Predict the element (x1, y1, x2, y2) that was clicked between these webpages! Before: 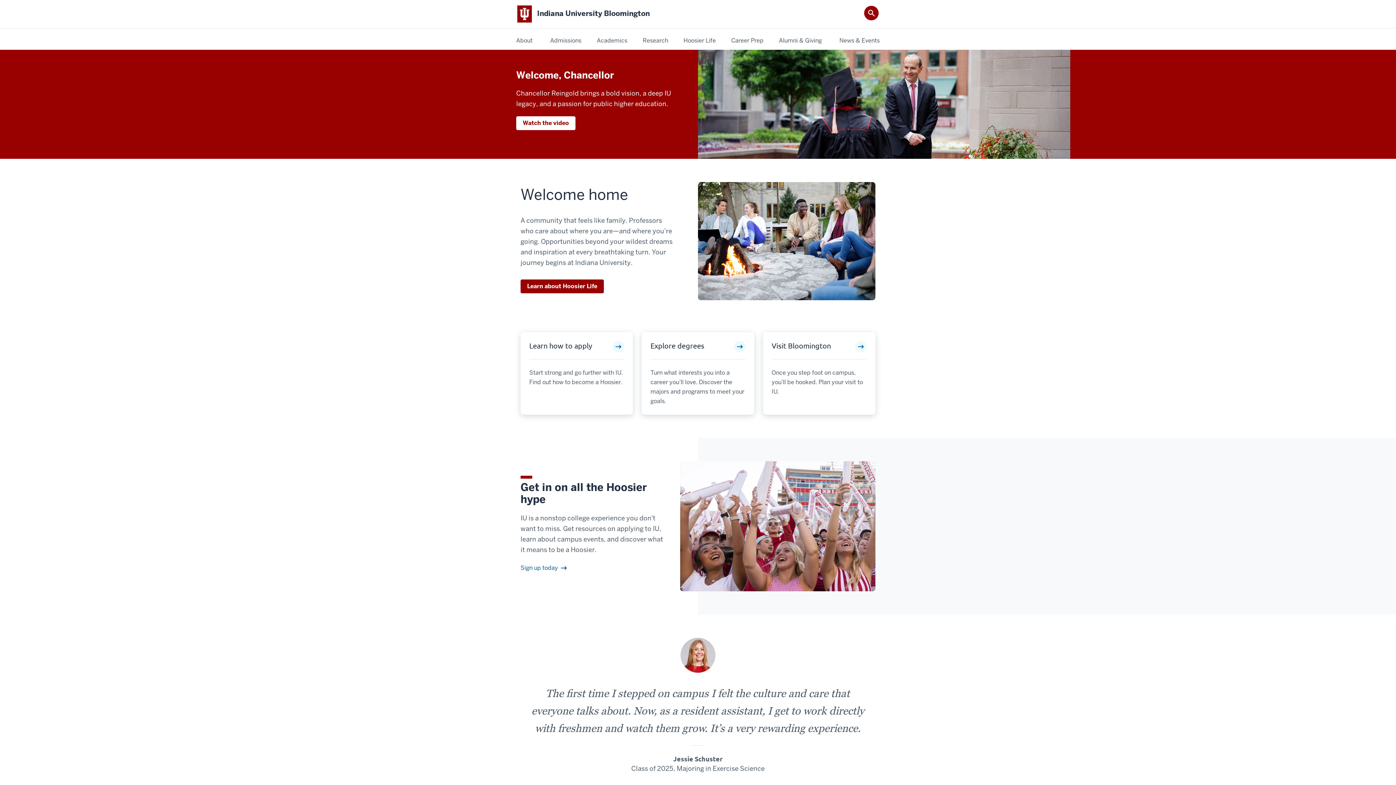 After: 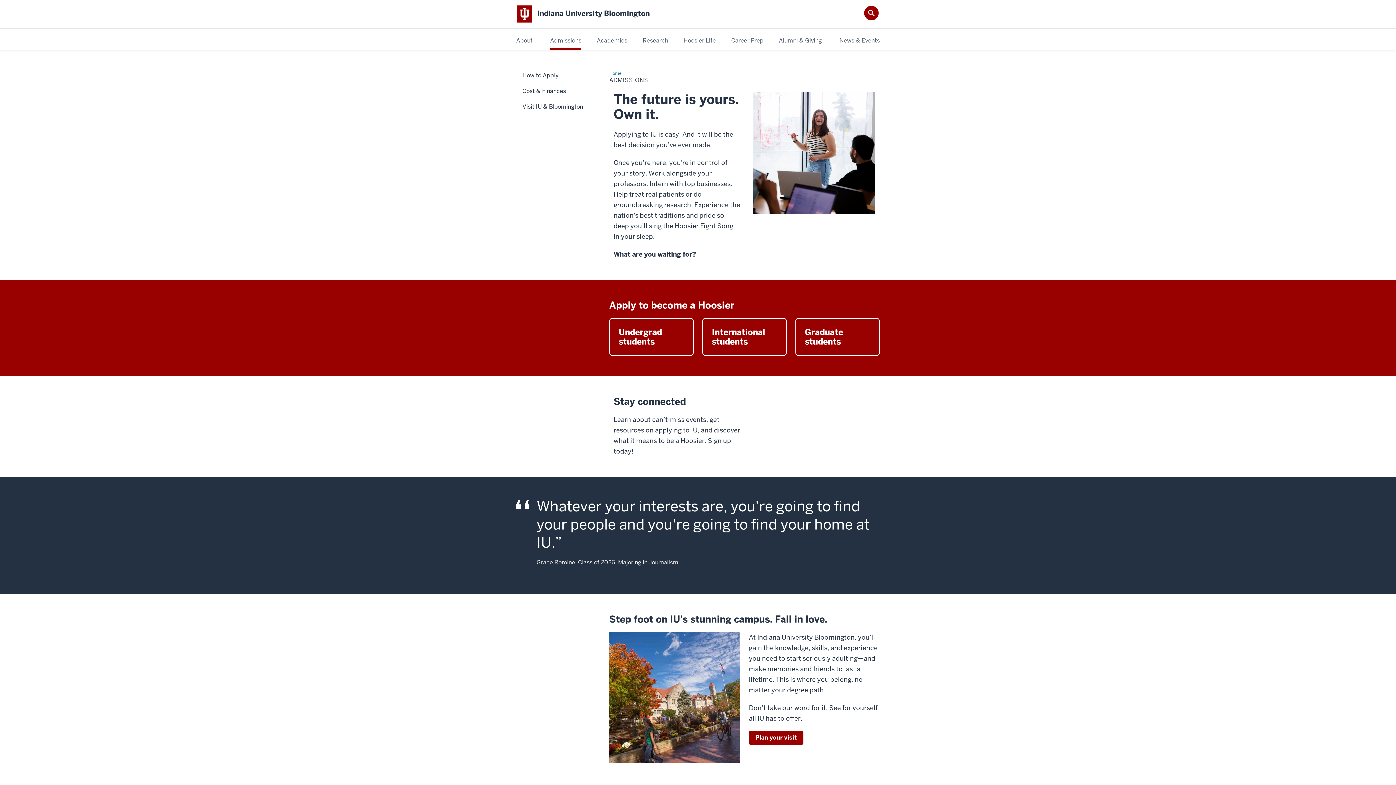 Action: bbox: (550, 35, 581, 45) label: Admissions